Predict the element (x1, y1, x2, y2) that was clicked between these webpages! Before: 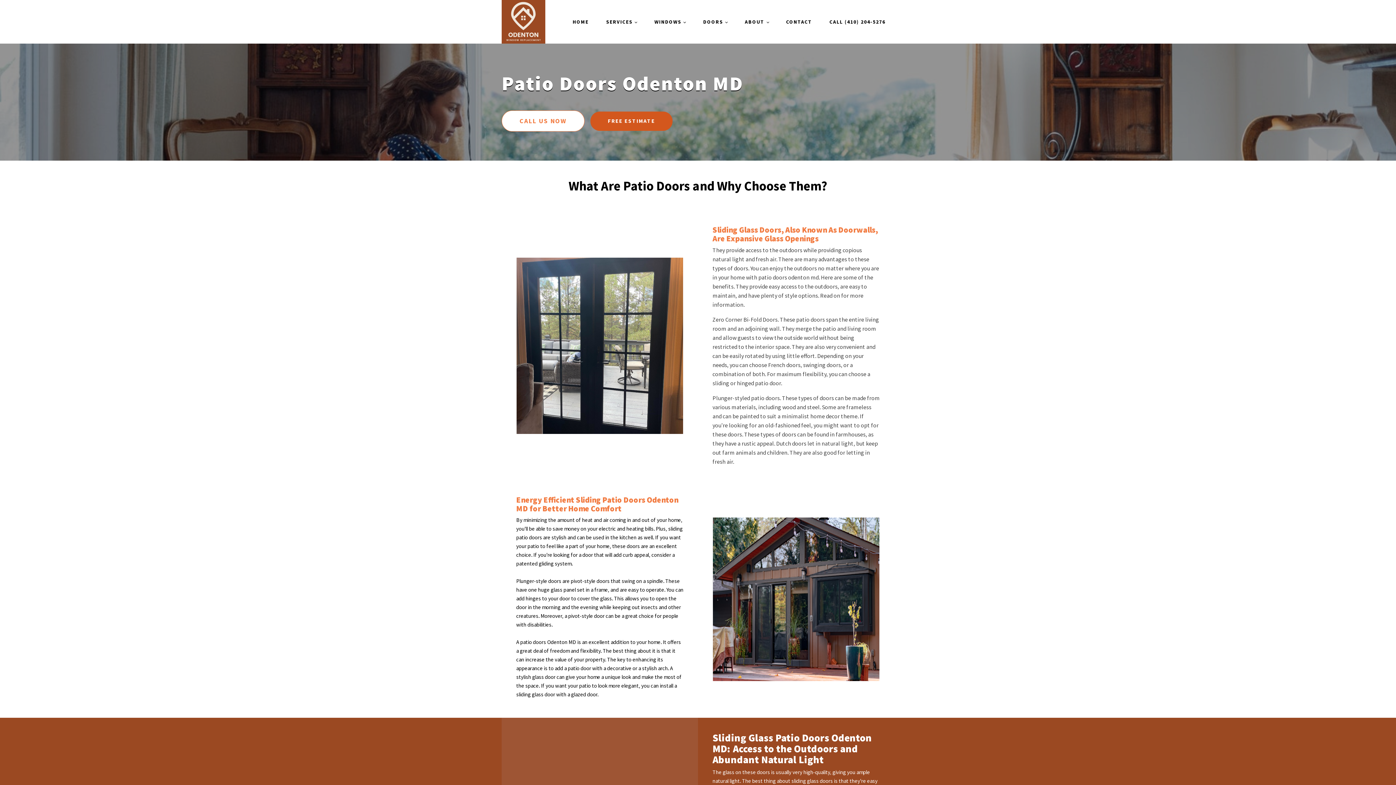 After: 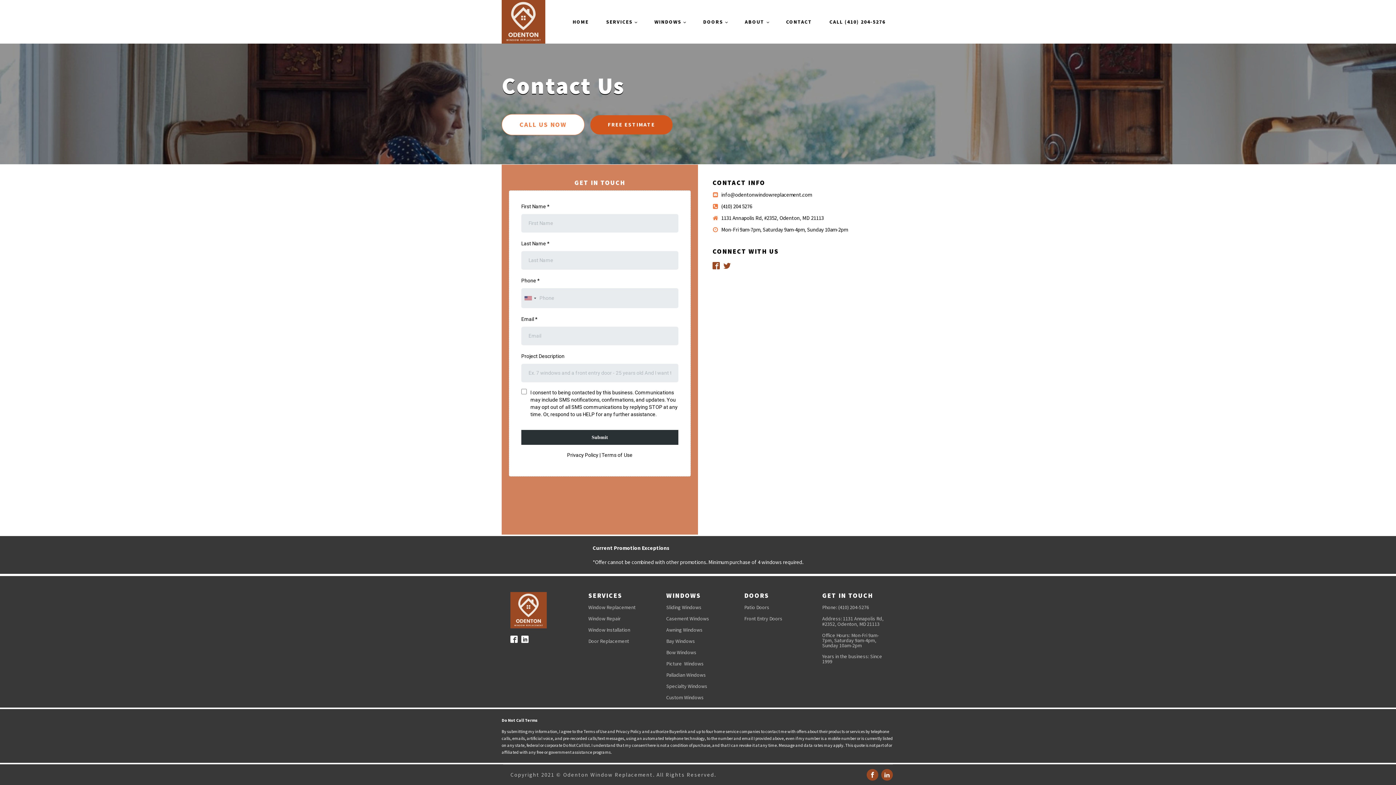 Action: label: CONTACT bbox: (777, 6, 821, 36)